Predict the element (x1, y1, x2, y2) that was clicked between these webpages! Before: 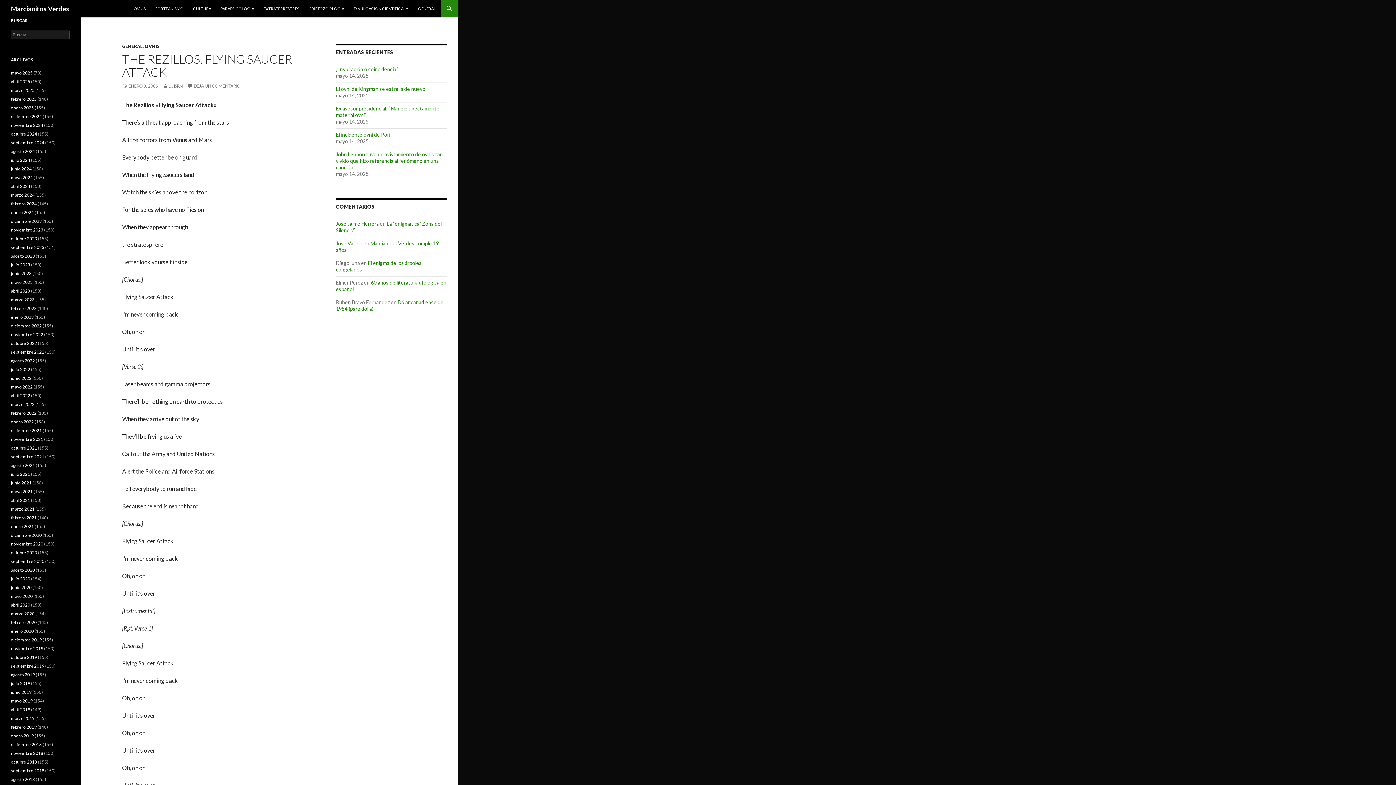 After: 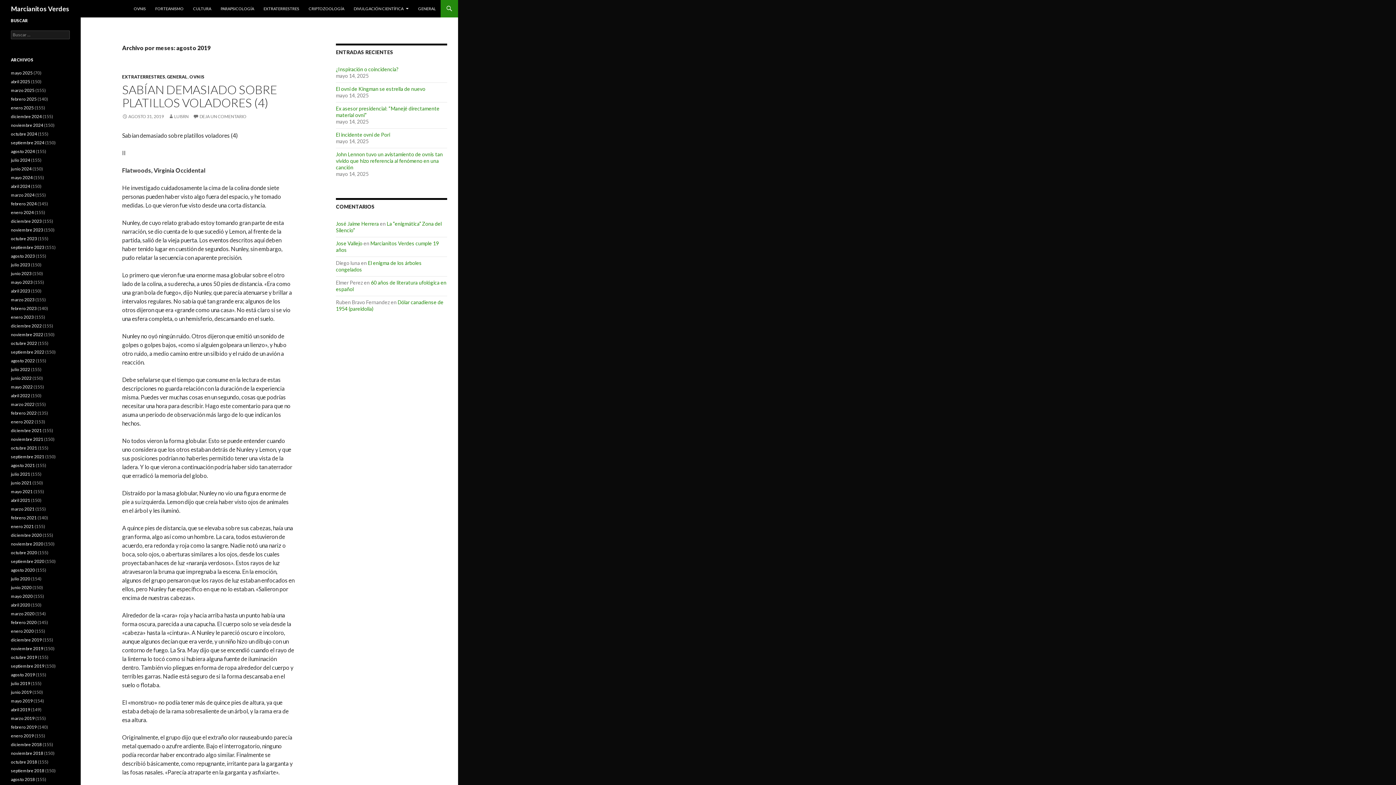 Action: label: agosto 2019 bbox: (10, 672, 34, 677)